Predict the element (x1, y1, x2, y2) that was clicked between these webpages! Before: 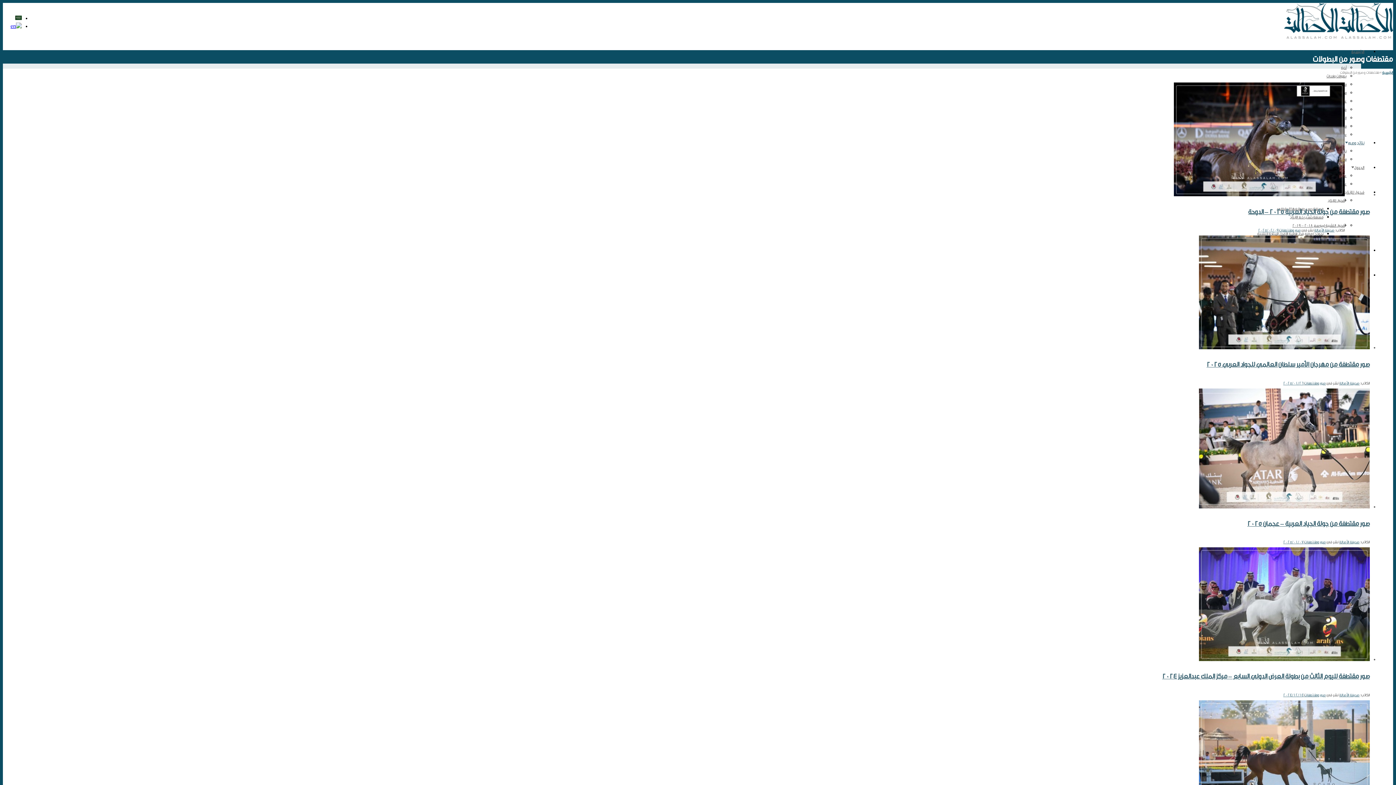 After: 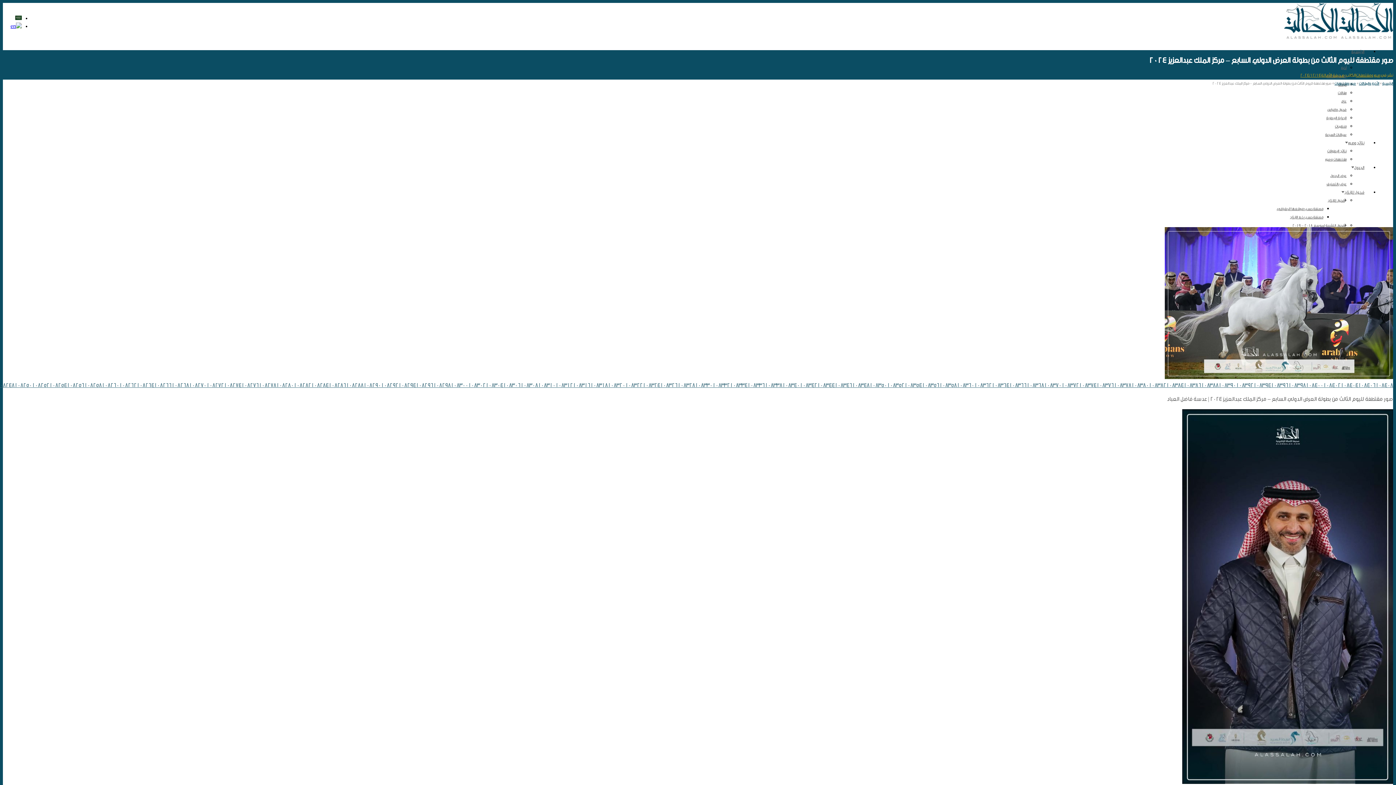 Action: bbox: (1199, 656, 1370, 662)